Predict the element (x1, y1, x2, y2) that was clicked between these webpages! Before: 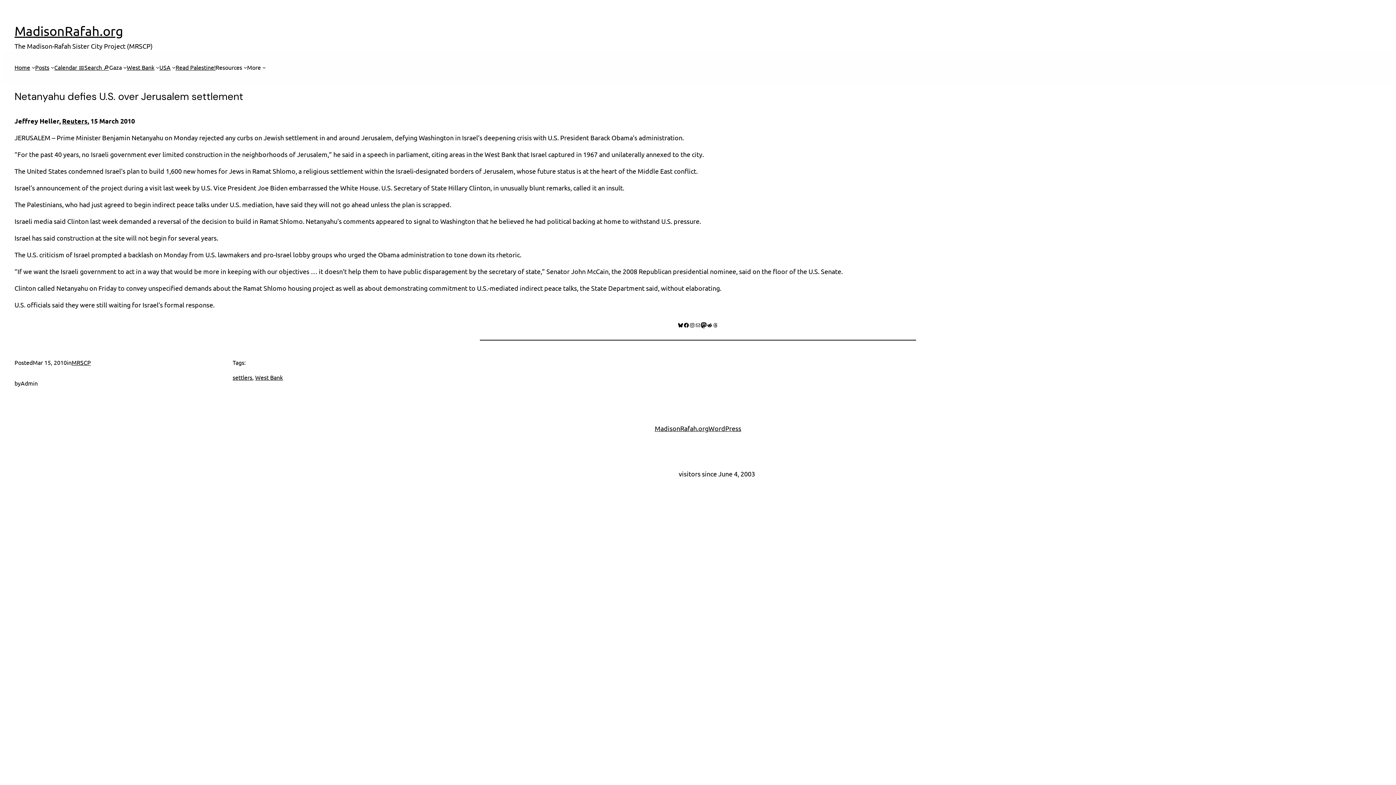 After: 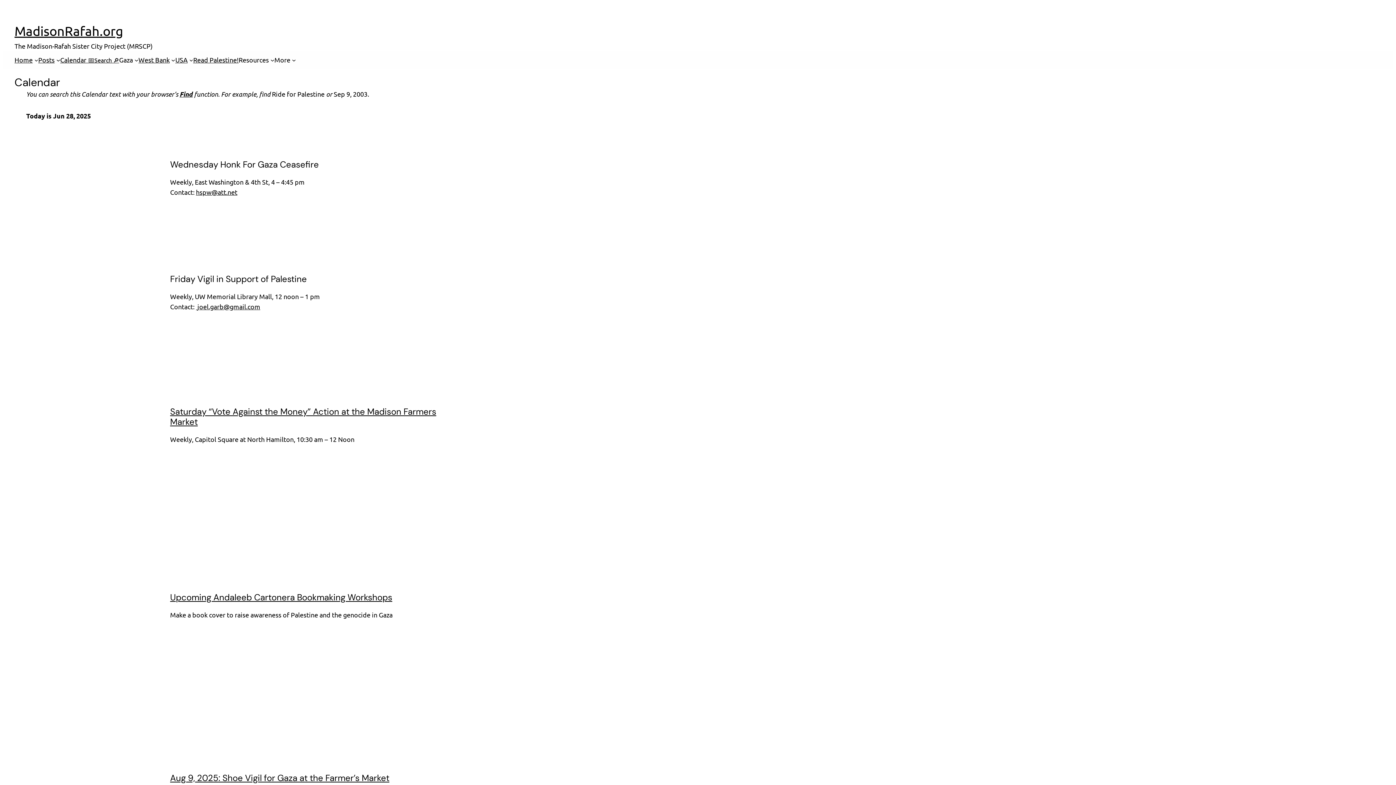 Action: bbox: (54, 62, 84, 72) label: Calendar 📅